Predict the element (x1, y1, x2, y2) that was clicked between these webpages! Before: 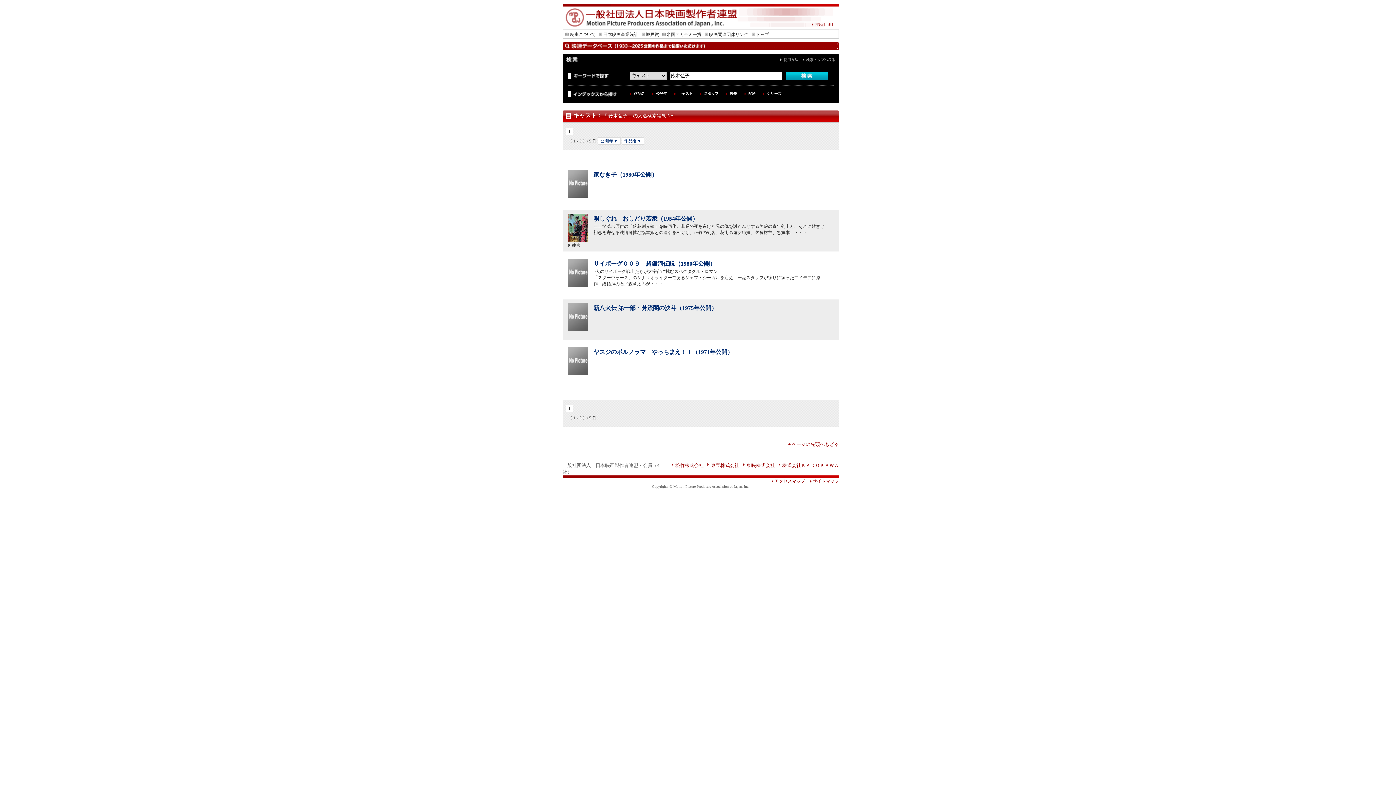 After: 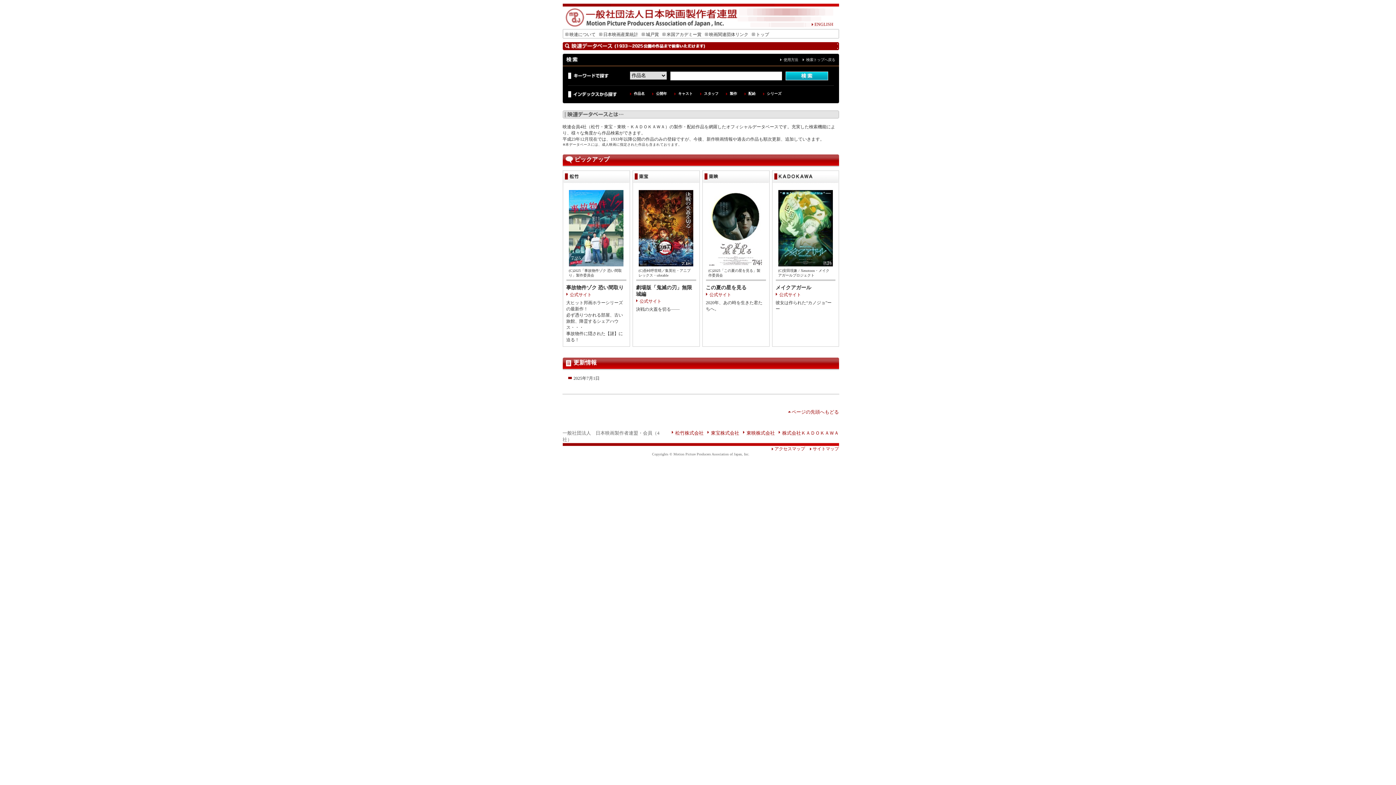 Action: label: 検索トップへ戻る bbox: (802, 57, 835, 61)